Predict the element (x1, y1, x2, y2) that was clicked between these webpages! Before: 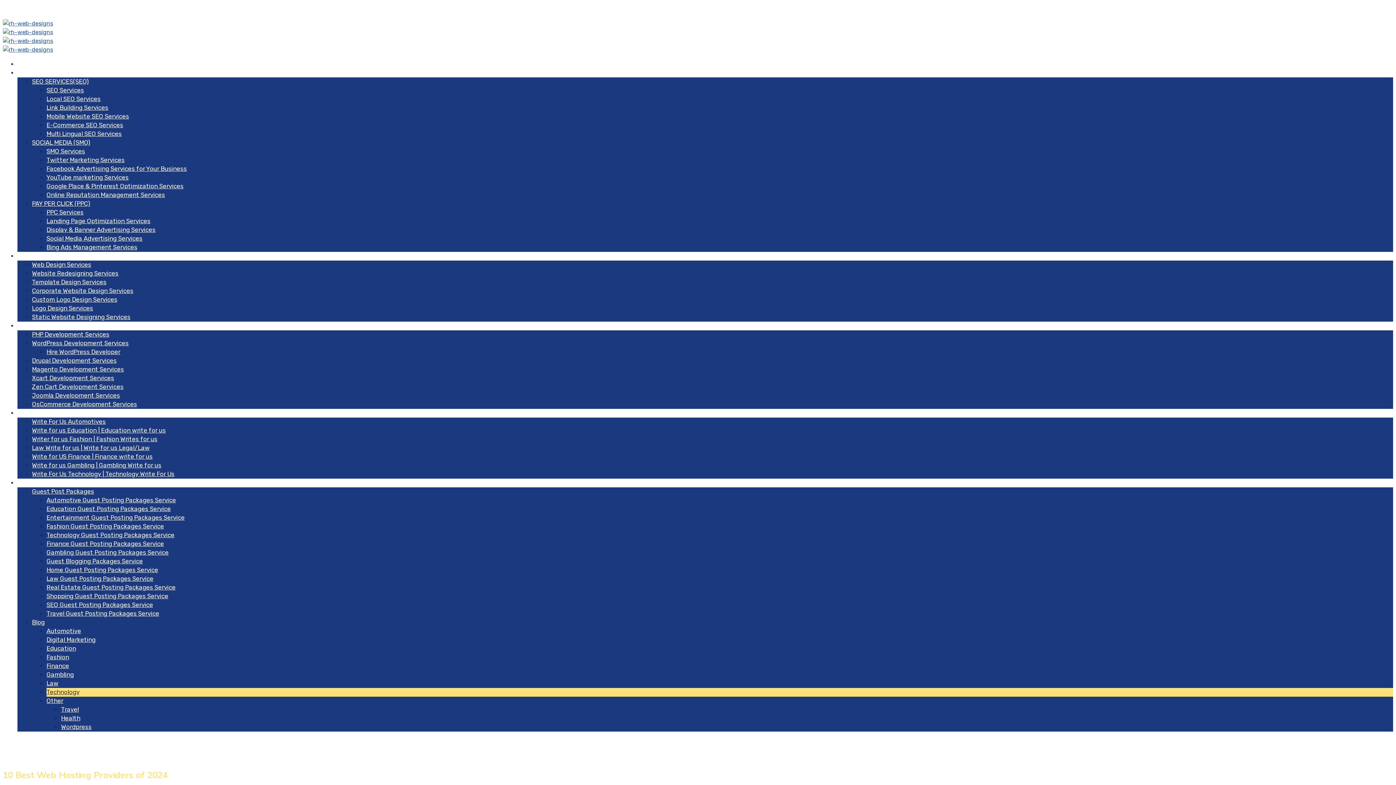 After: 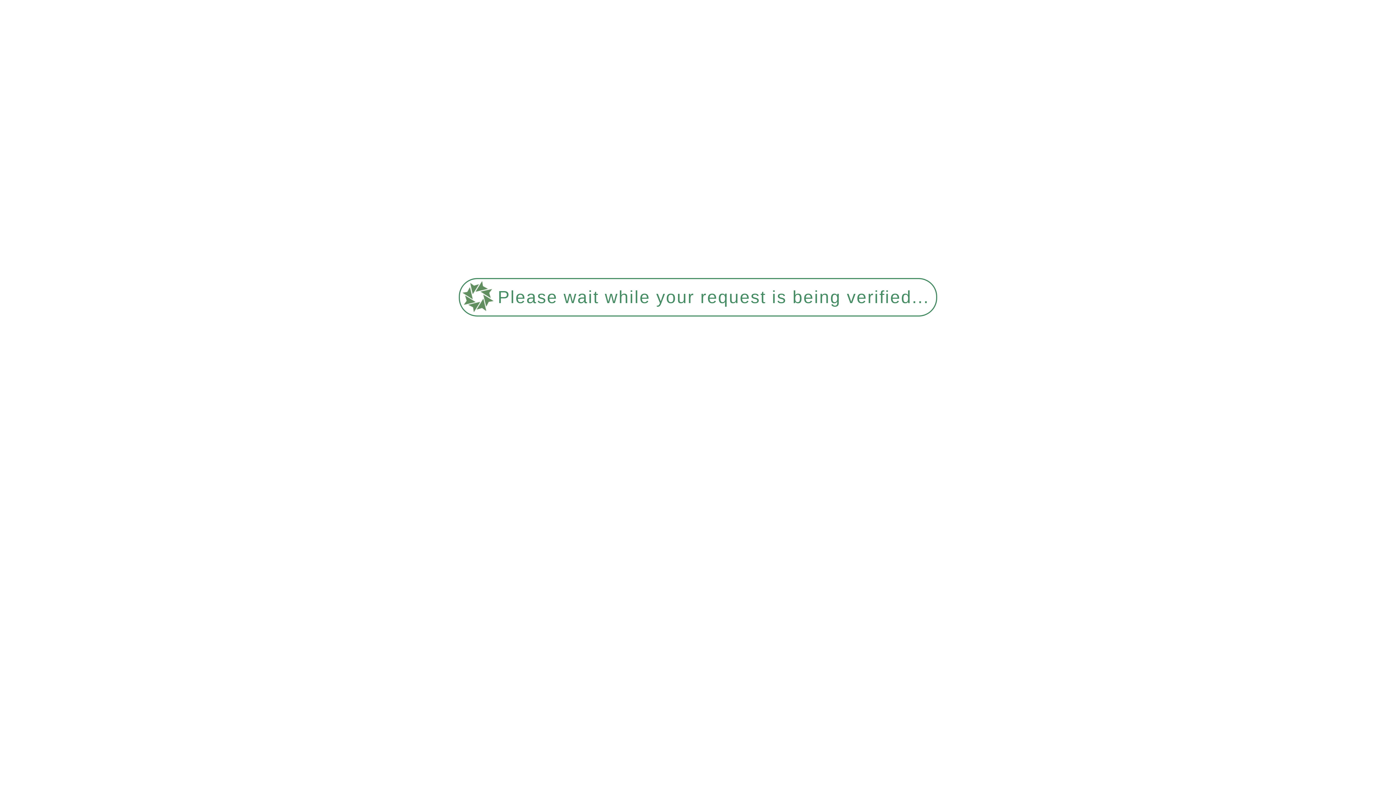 Action: bbox: (46, 627, 81, 634) label: Automotive